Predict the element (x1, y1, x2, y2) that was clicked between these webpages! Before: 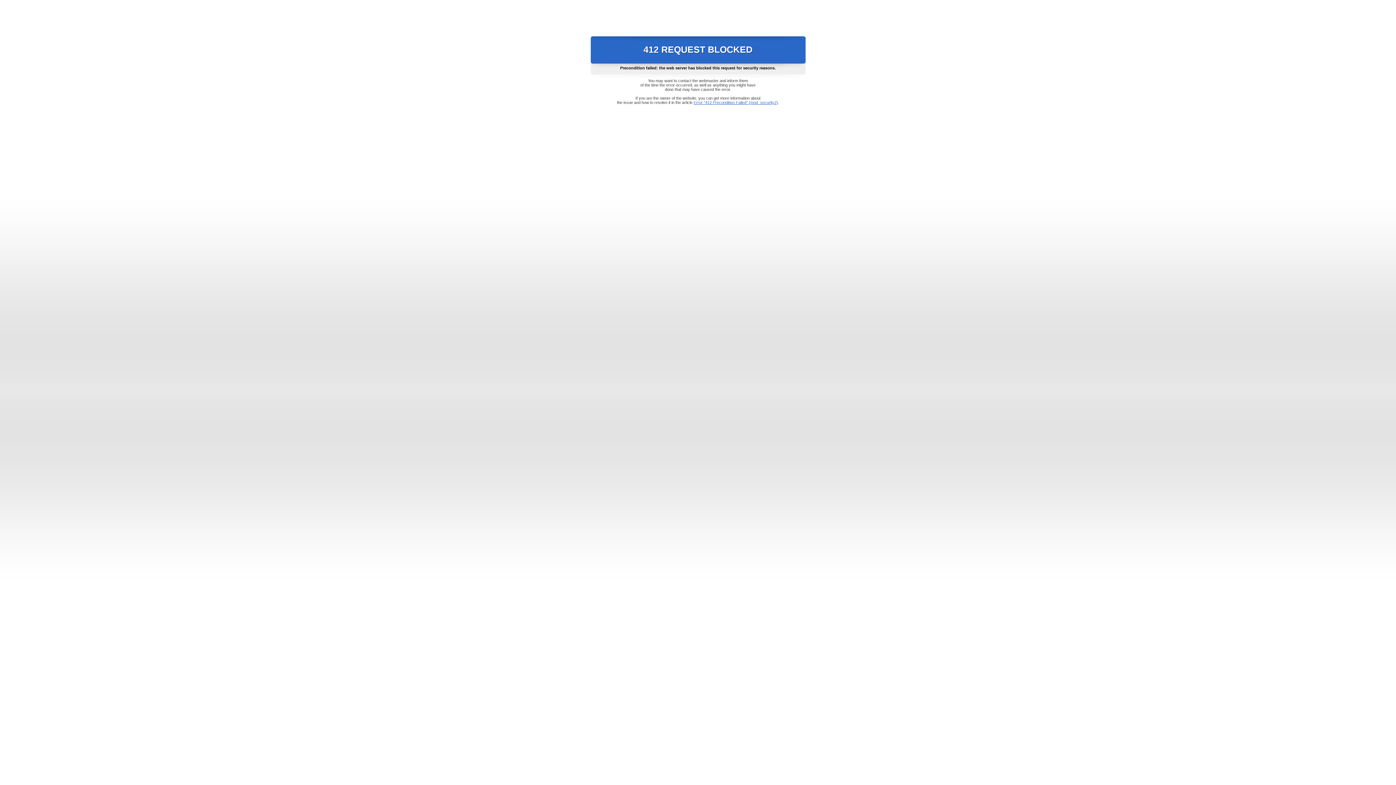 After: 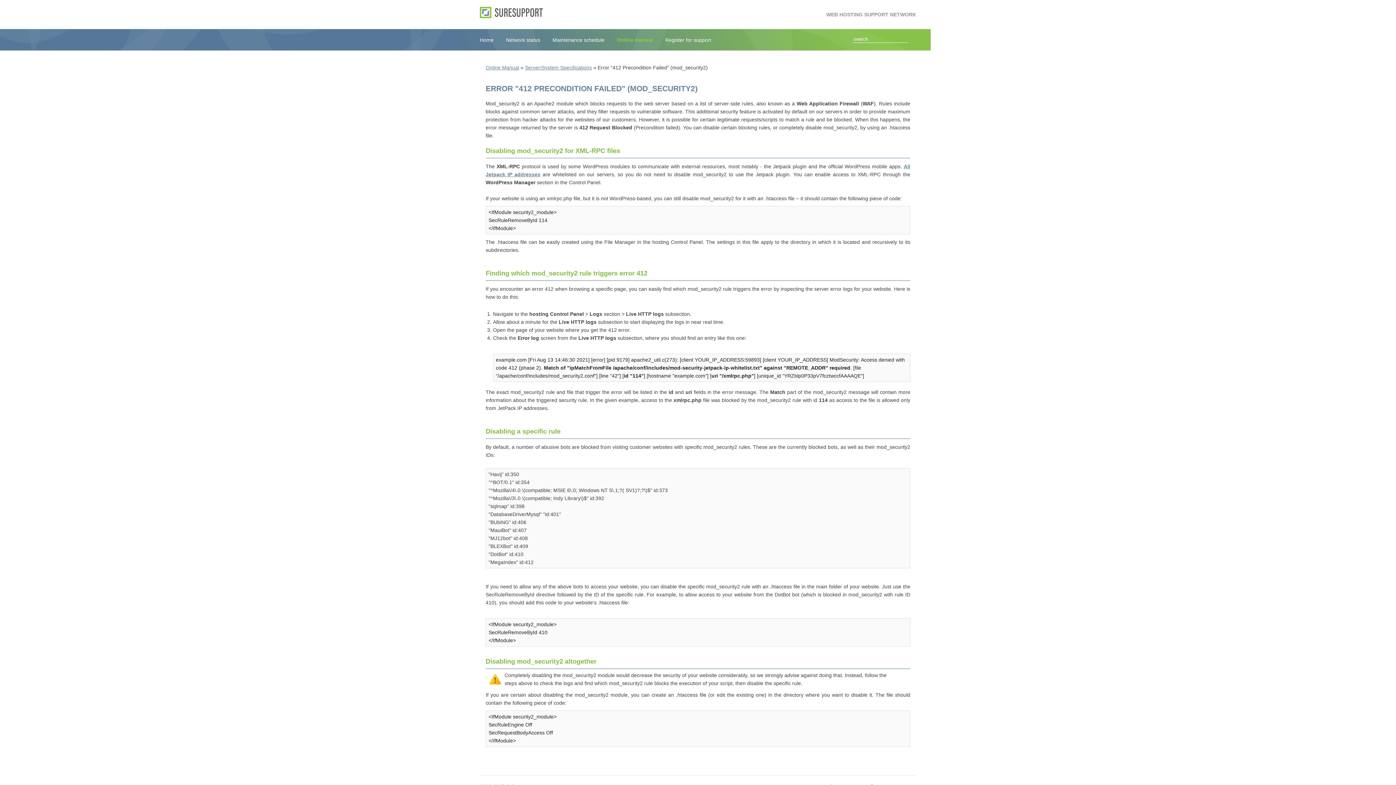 Action: bbox: (693, 100, 778, 104) label: Error "412 Precondition Failed" (mod_security2)